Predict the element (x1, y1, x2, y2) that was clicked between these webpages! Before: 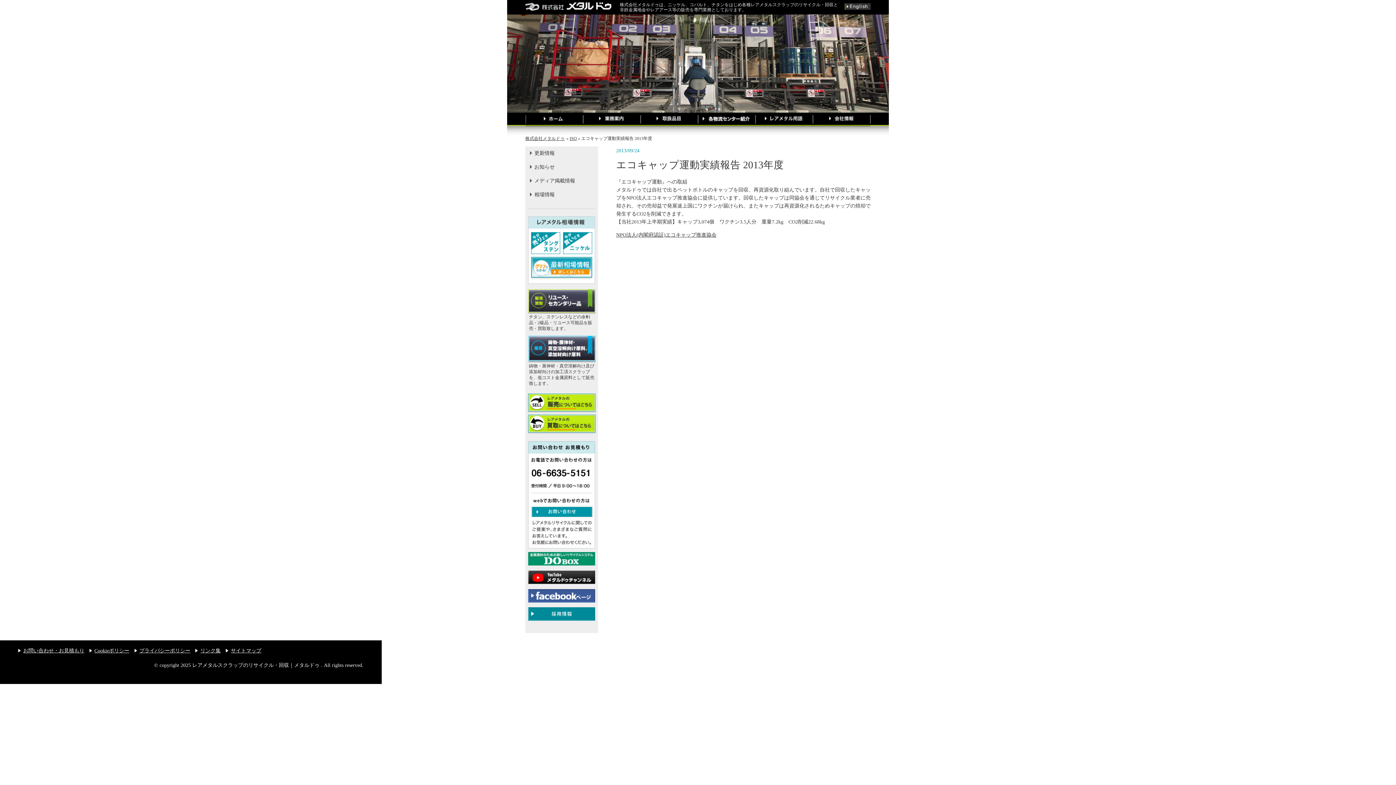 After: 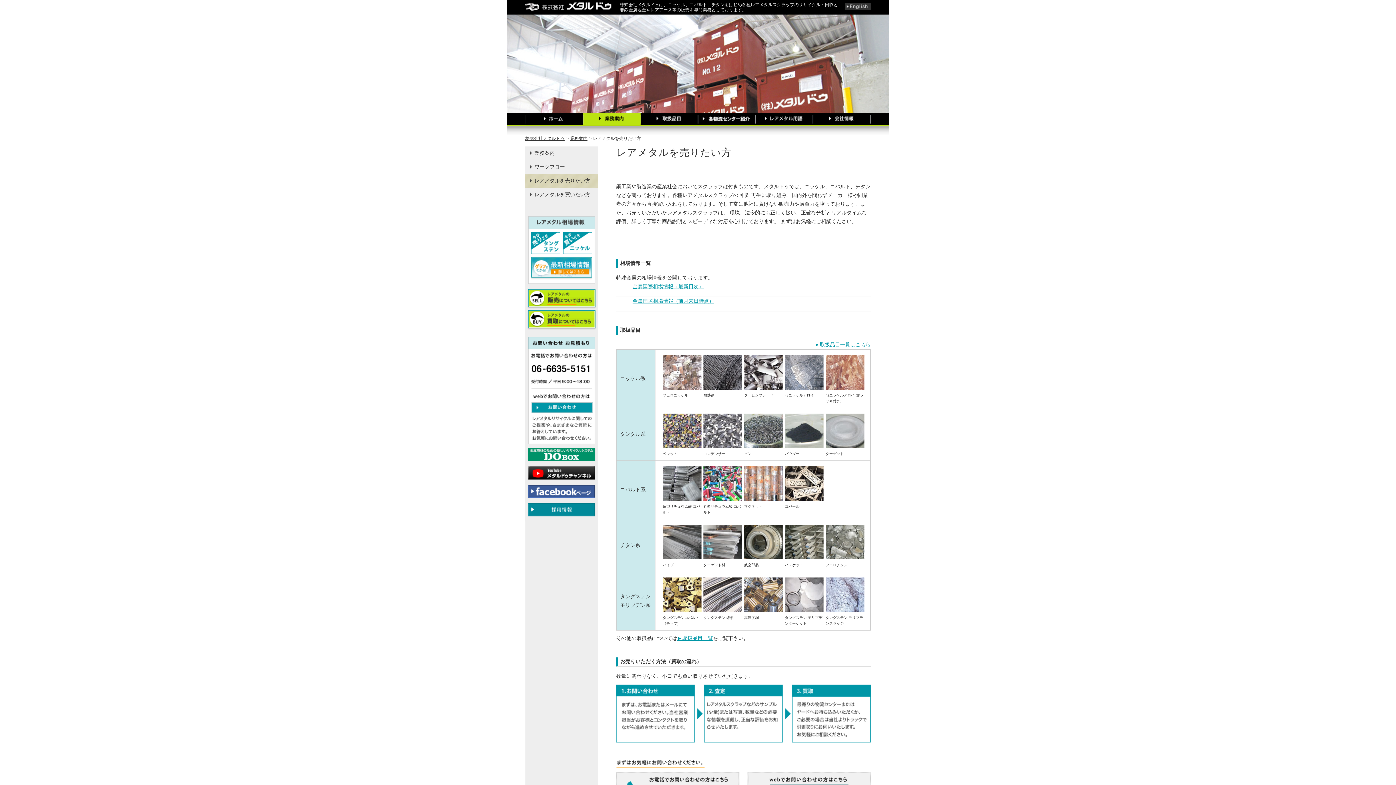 Action: label: レアメタルを 売りたい方 bbox: (525, 393, 598, 413)